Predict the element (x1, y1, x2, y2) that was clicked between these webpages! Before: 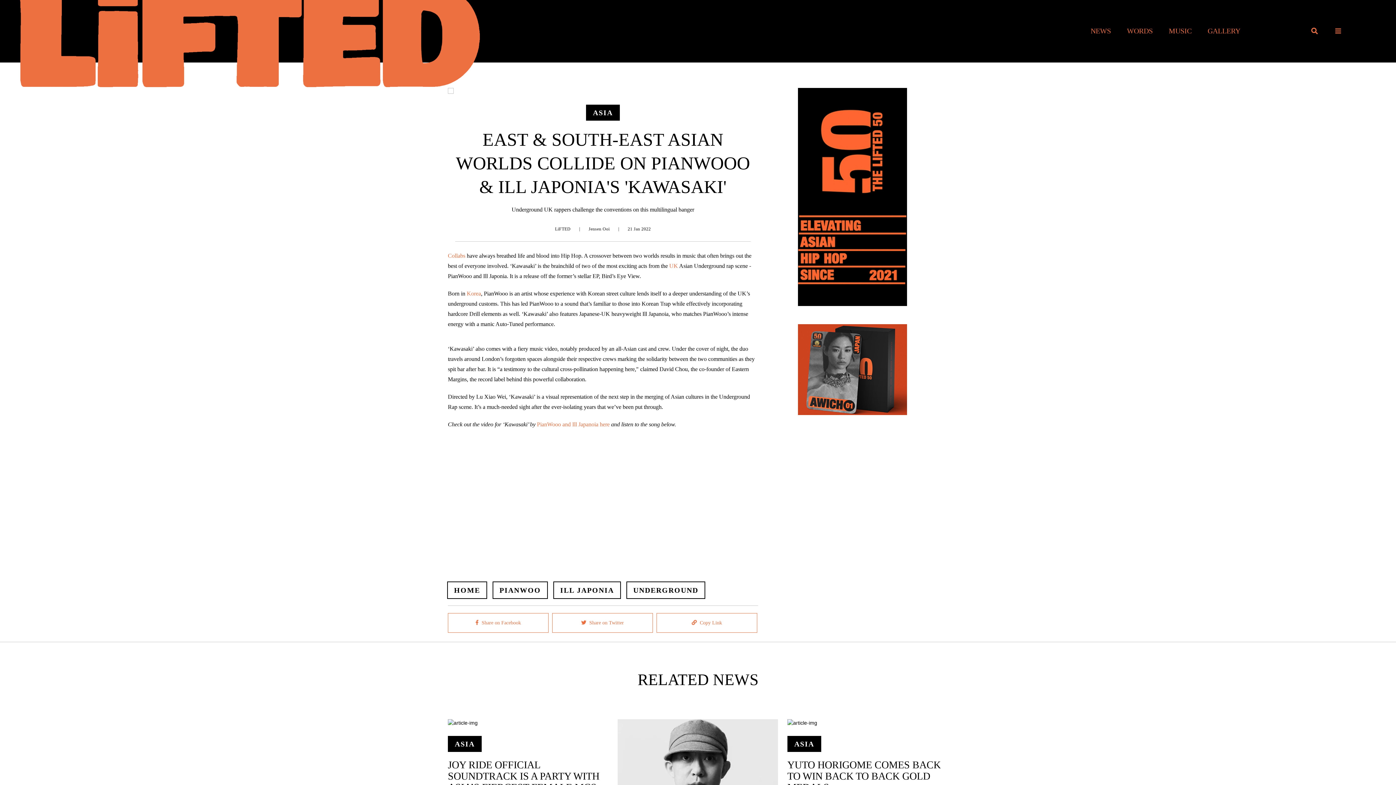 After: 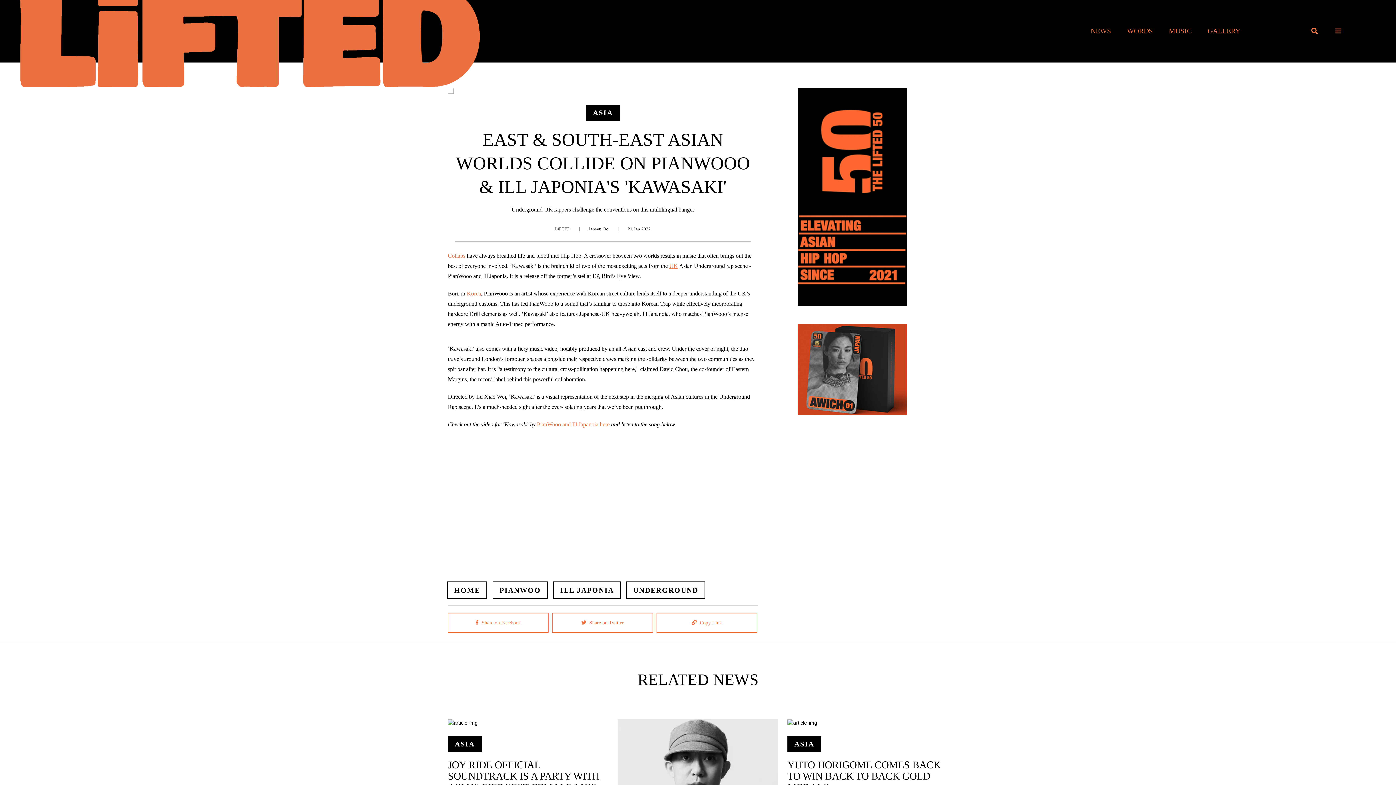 Action: label: UK bbox: (669, 262, 678, 269)